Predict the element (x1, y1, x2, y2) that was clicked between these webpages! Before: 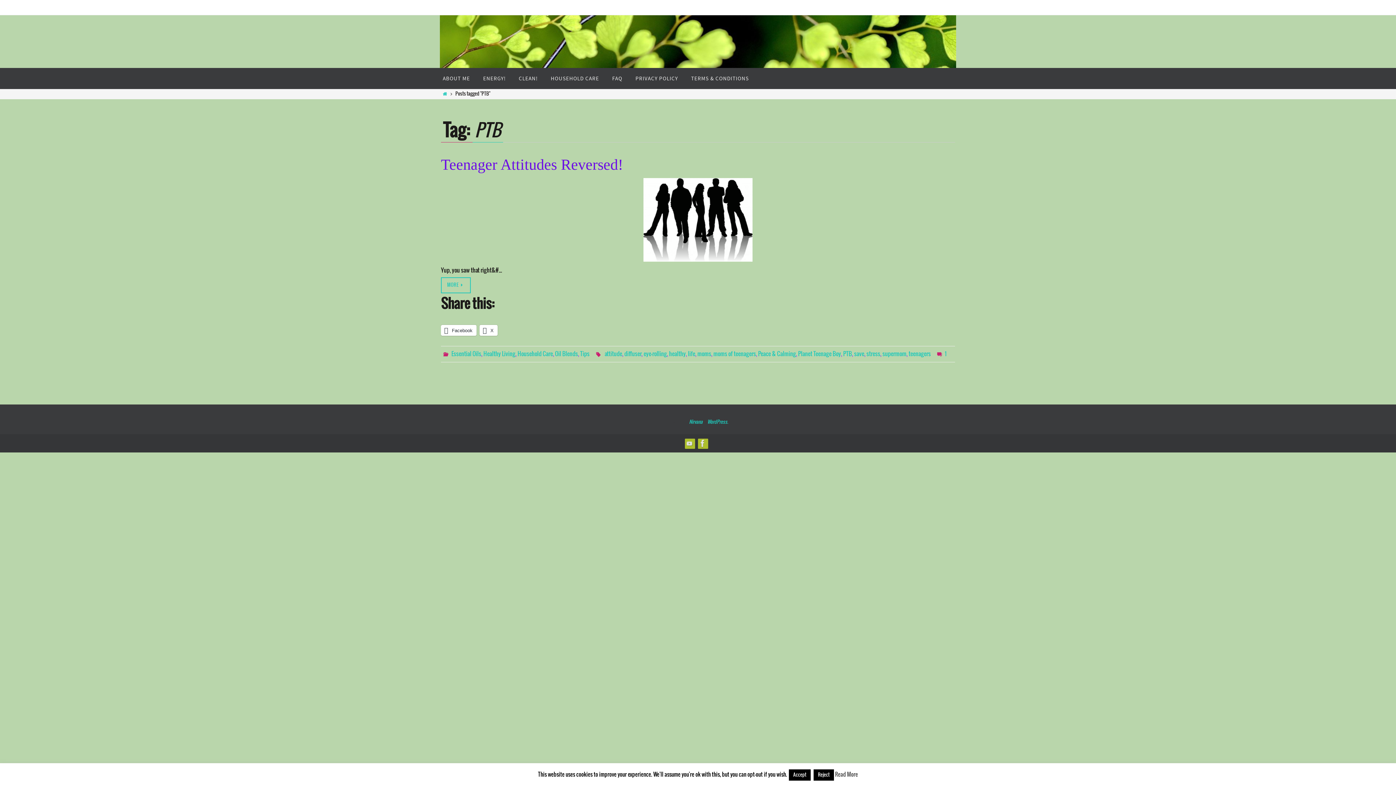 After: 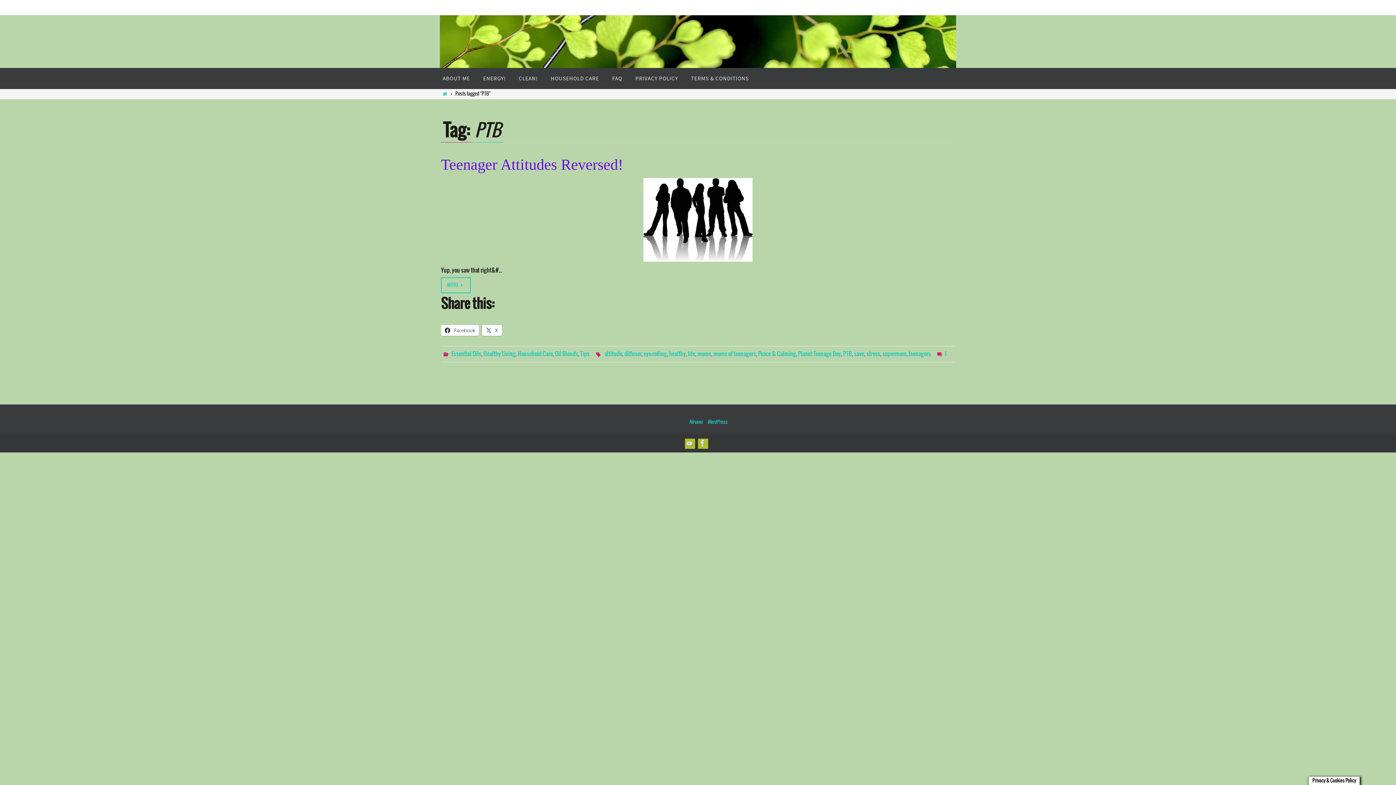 Action: bbox: (813, 769, 834, 781) label: Reject